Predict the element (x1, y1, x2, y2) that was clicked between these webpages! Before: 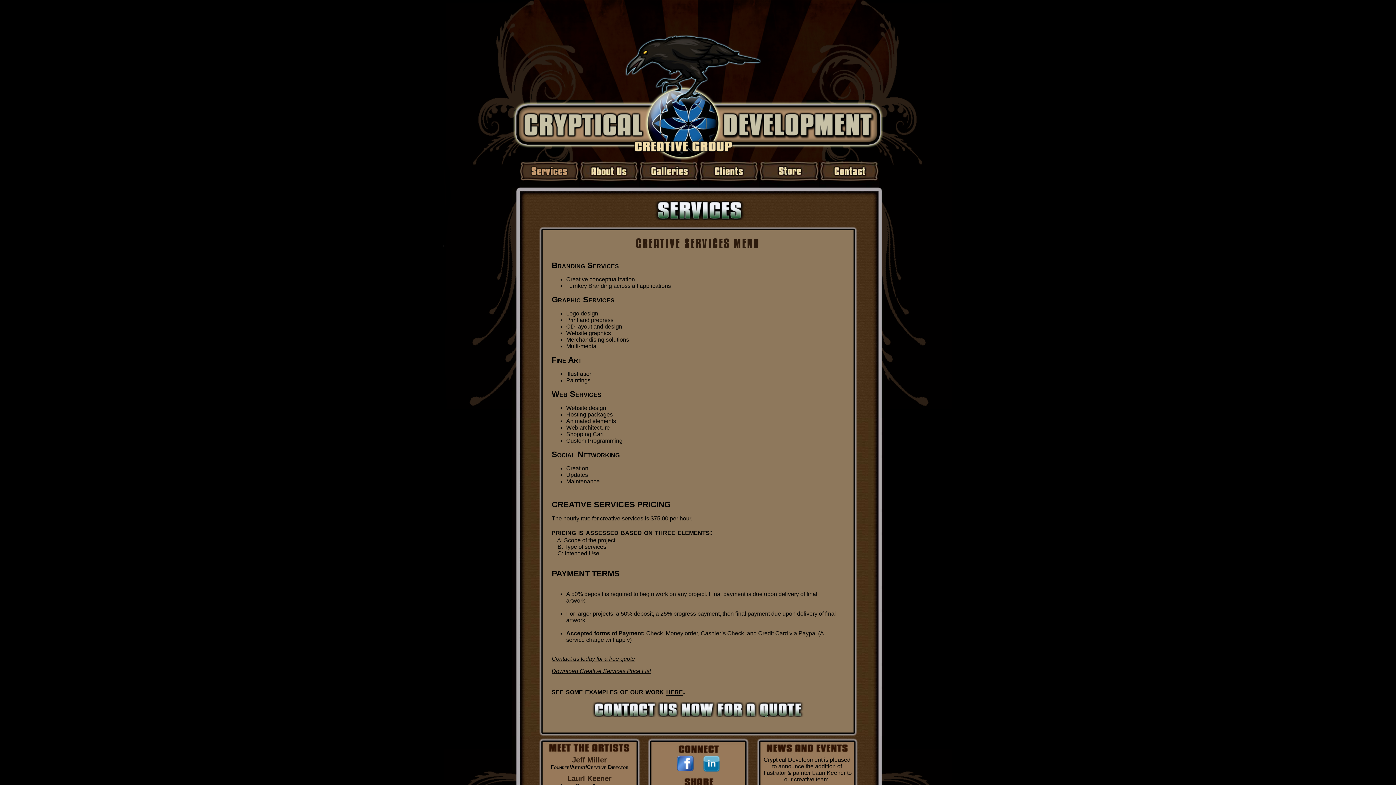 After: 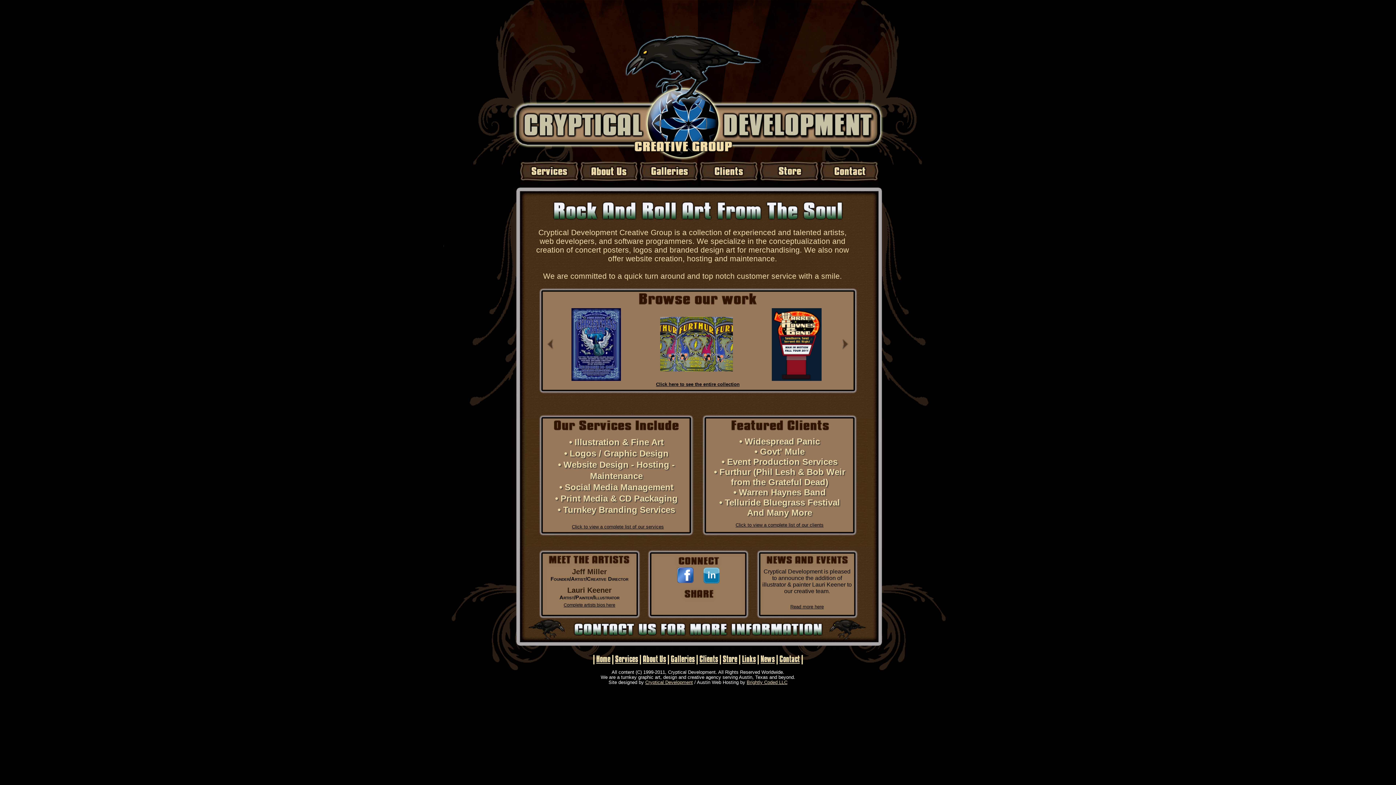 Action: bbox: (512, 156, 884, 162)